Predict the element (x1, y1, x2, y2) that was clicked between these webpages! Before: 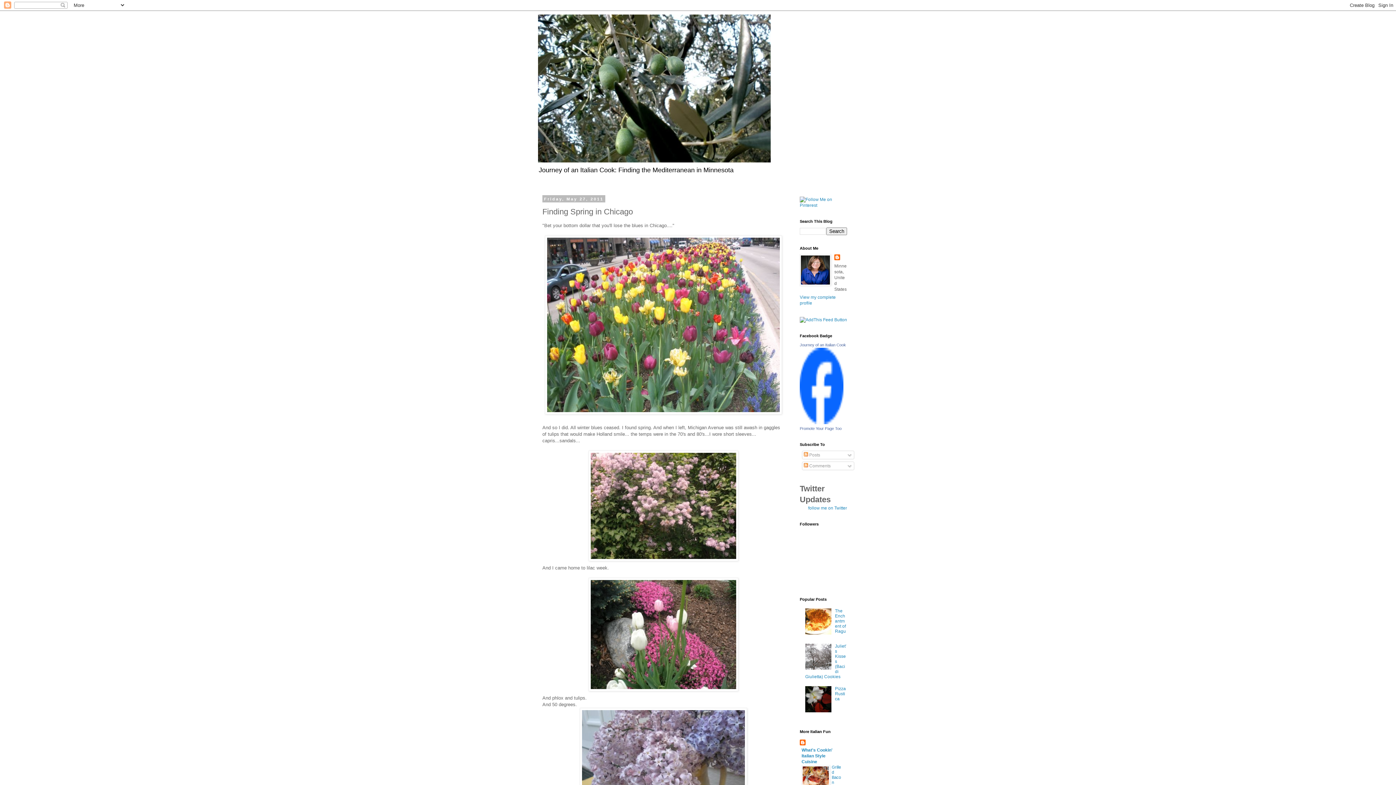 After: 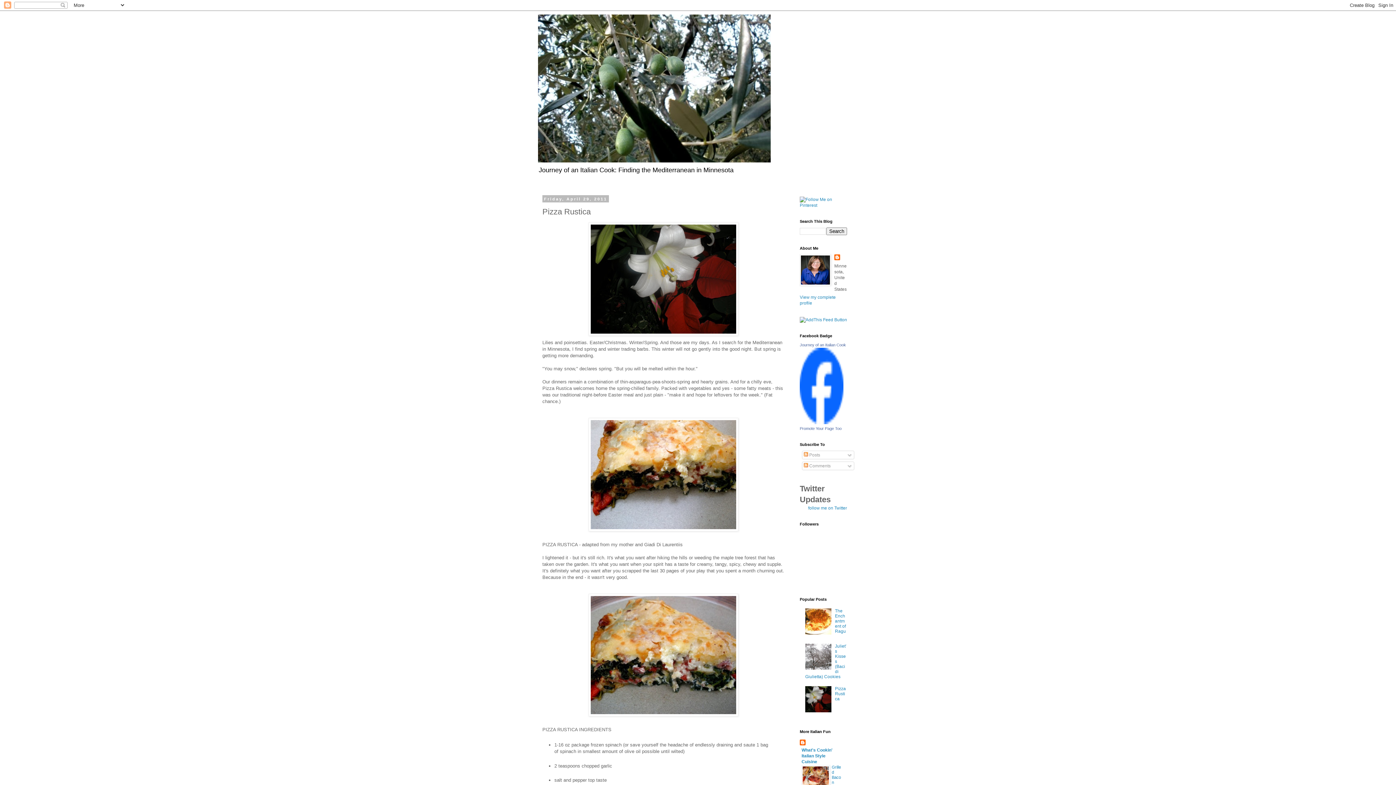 Action: label: Pizza Rustica bbox: (835, 686, 846, 701)